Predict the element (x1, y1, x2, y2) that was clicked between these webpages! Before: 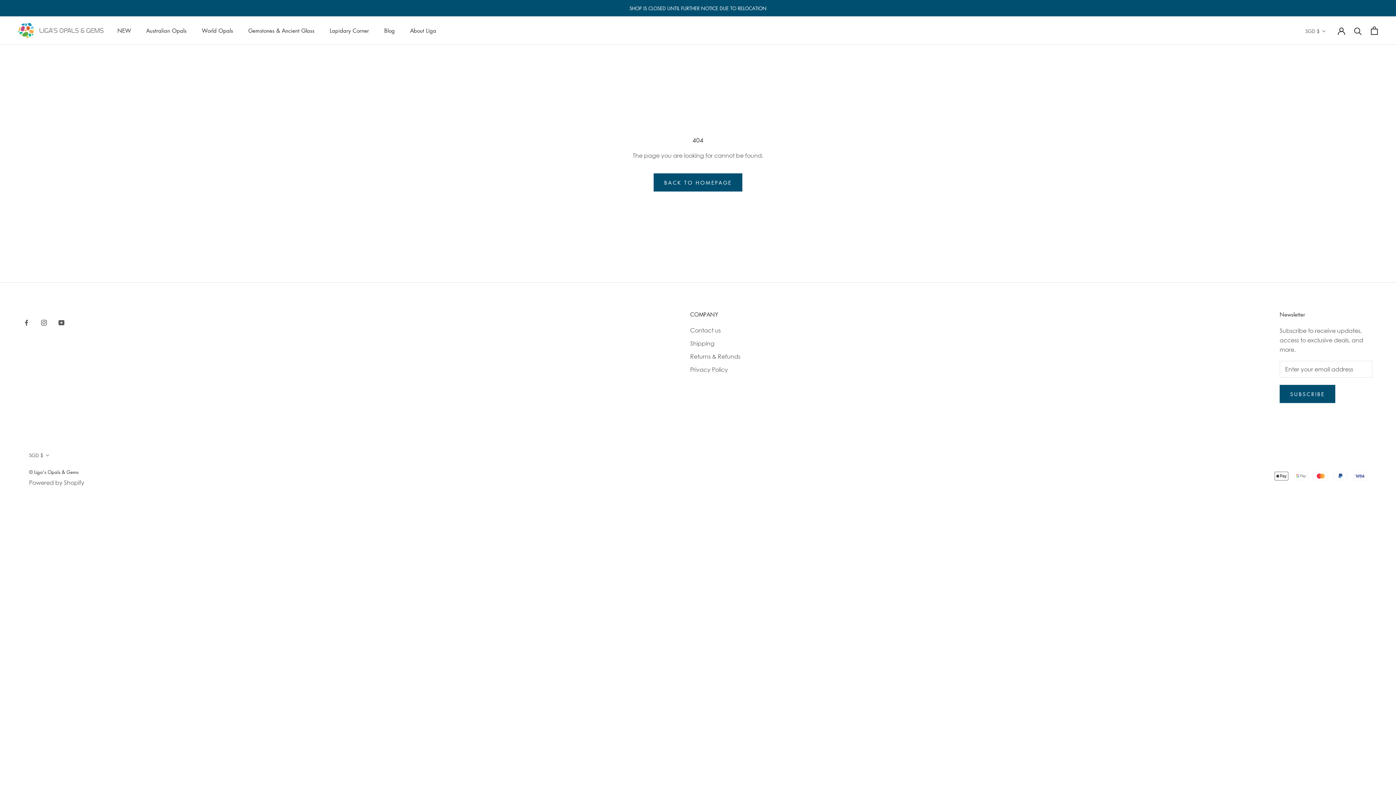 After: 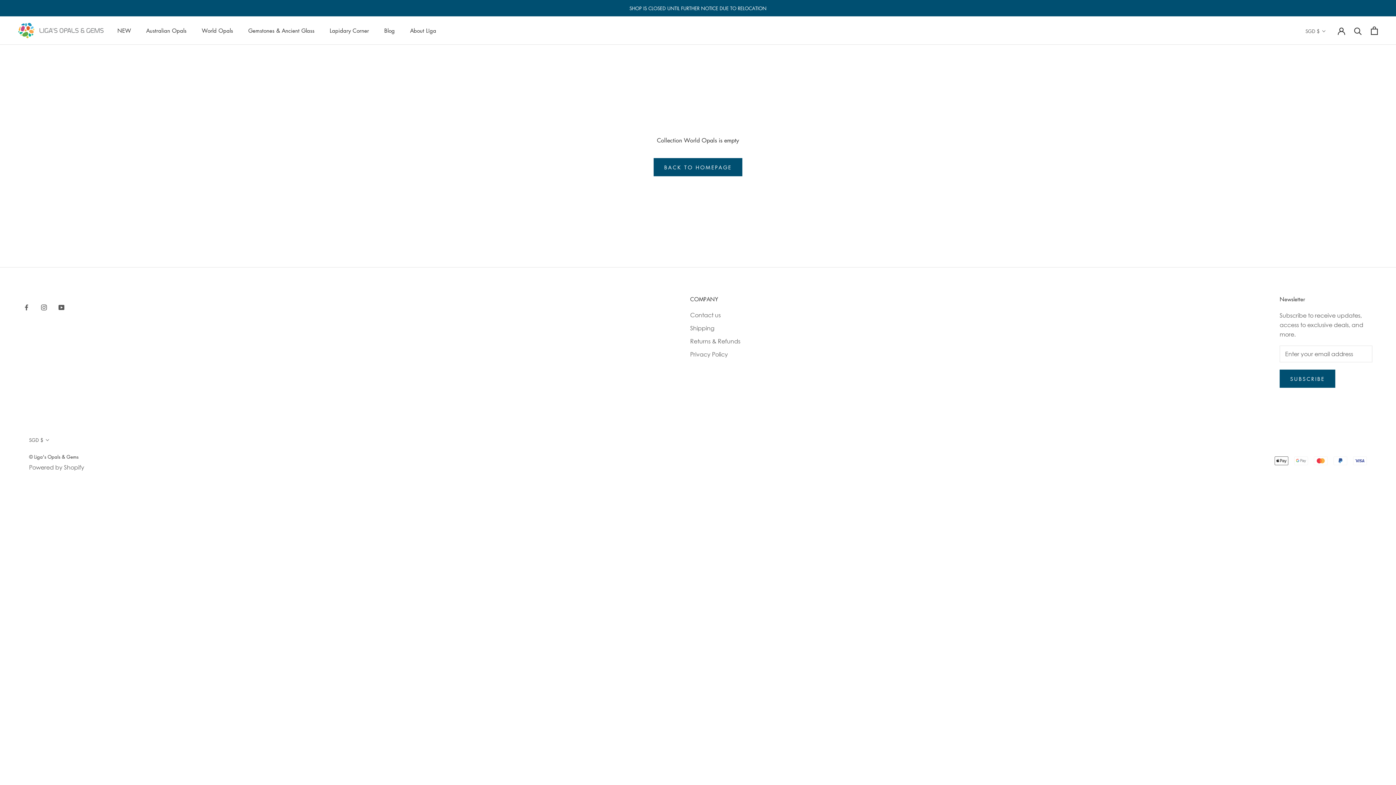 Action: label: World Opals bbox: (201, 26, 233, 34)